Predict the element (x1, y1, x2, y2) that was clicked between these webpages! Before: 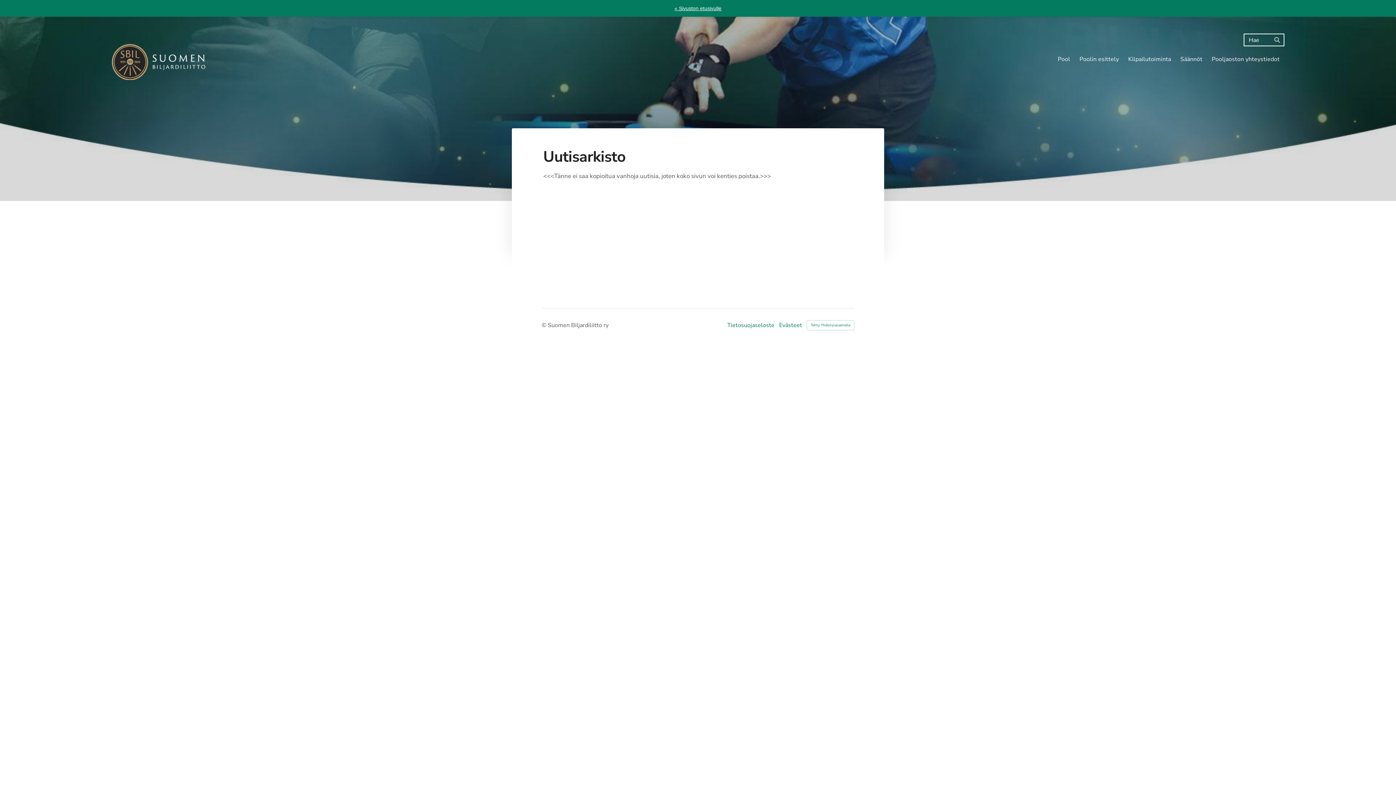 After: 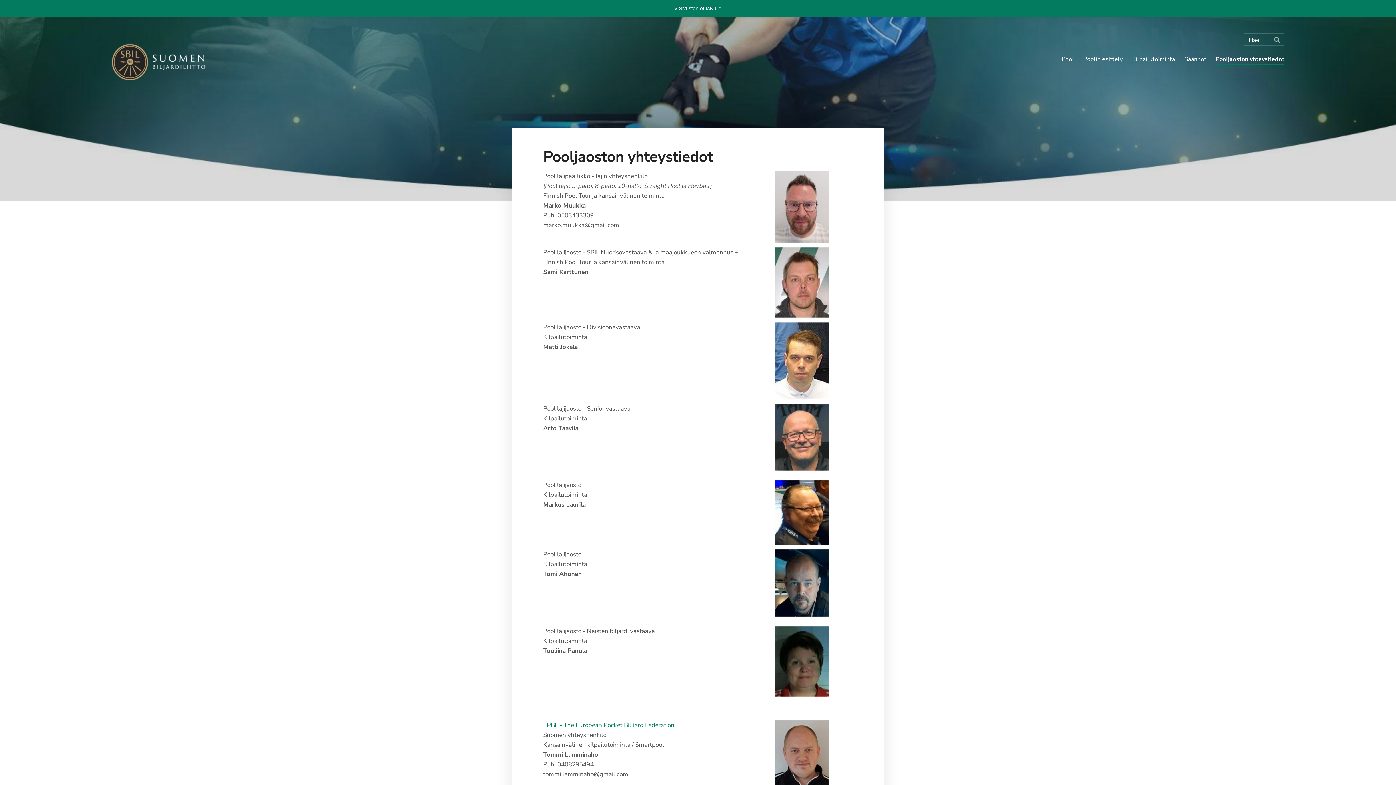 Action: label: Pooljaoston yhteystiedot bbox: (1212, 53, 1280, 65)